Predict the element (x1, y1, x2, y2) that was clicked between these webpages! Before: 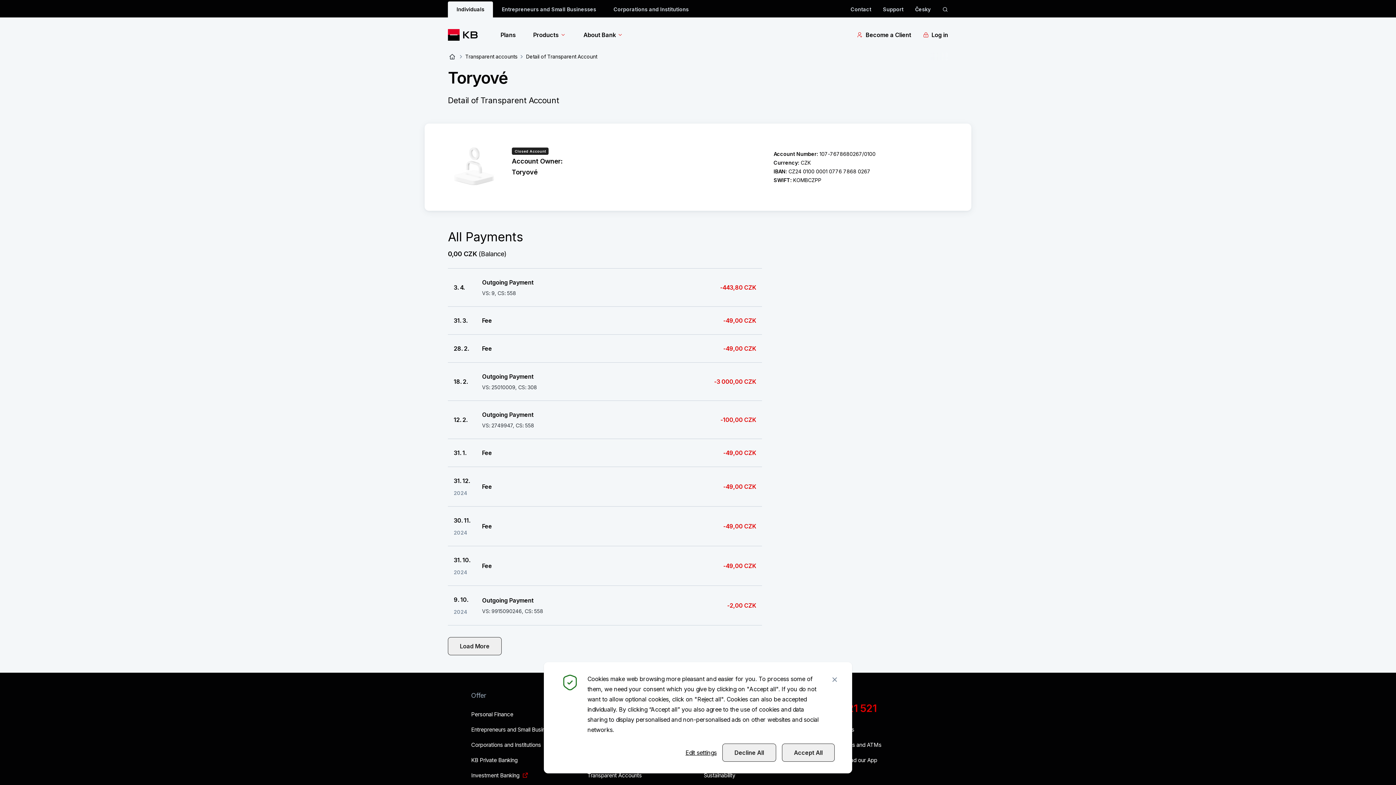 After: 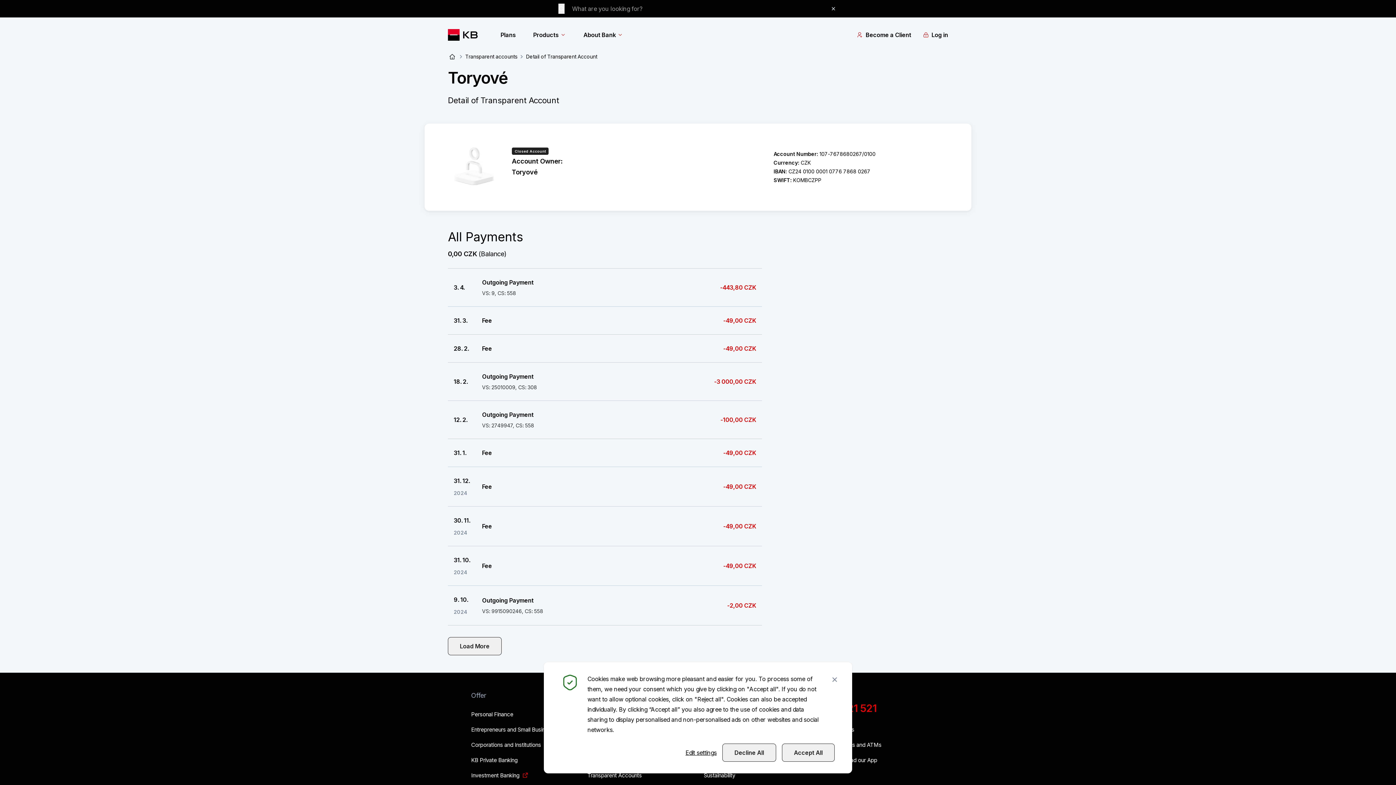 Action: label: ikona vyhledávaní bbox: (942, 6, 948, 12)